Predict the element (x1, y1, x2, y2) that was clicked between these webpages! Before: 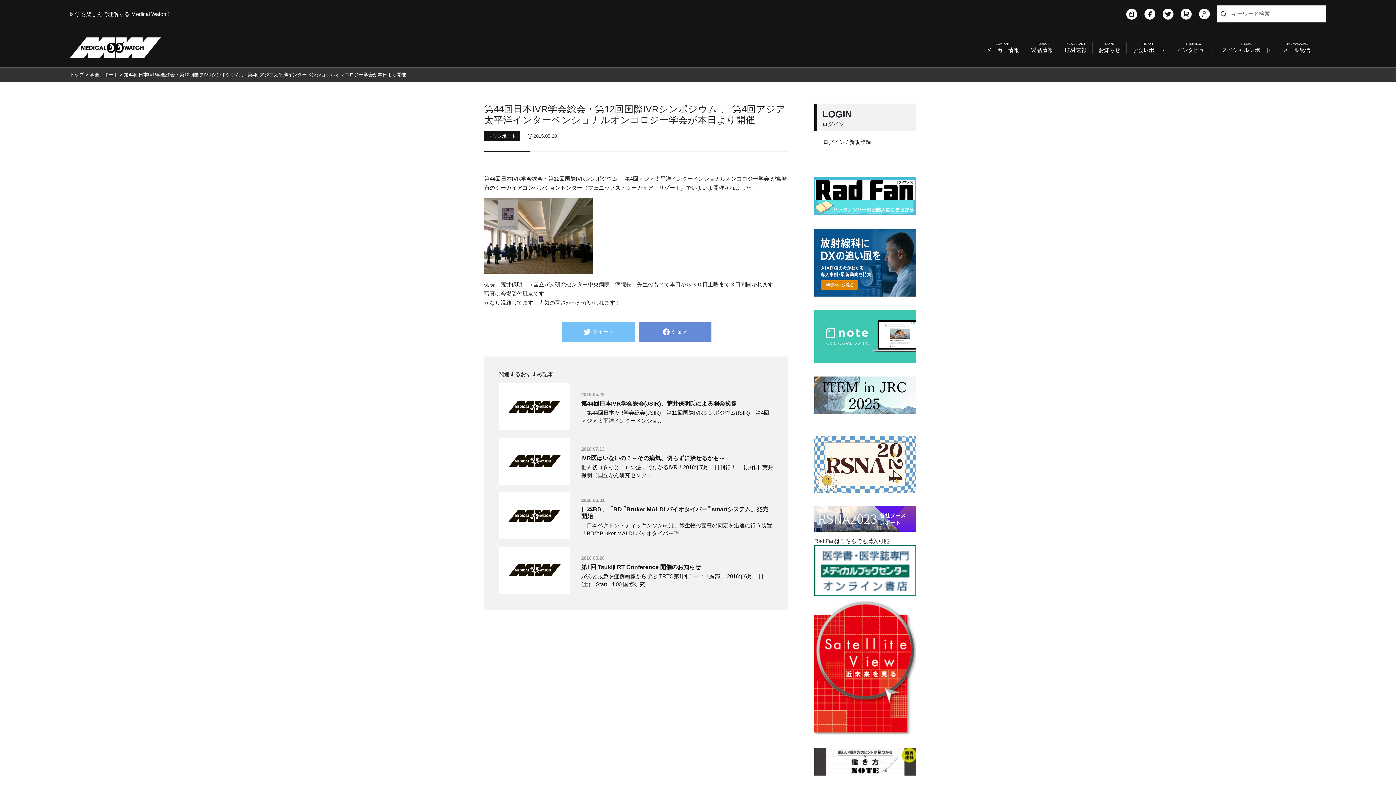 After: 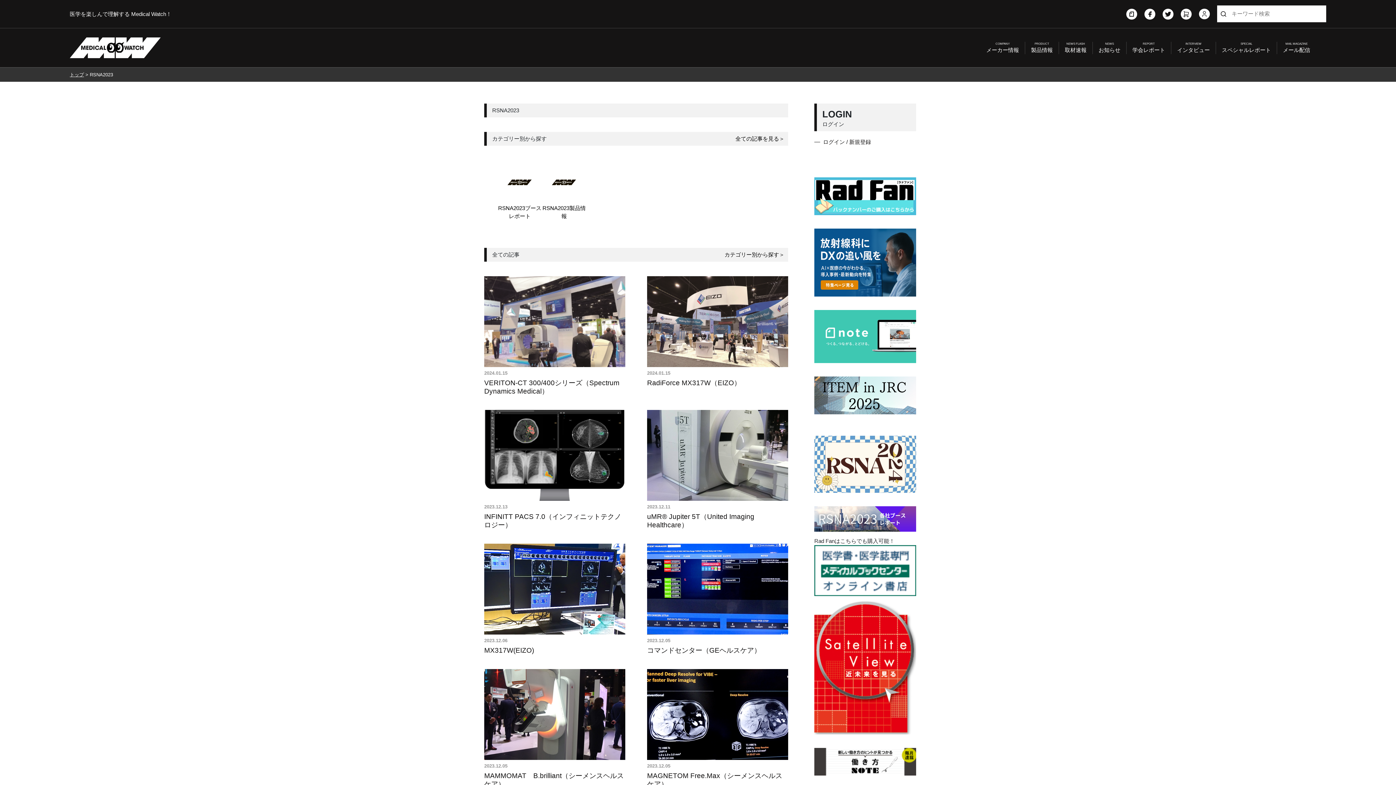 Action: bbox: (814, 524, 916, 531)